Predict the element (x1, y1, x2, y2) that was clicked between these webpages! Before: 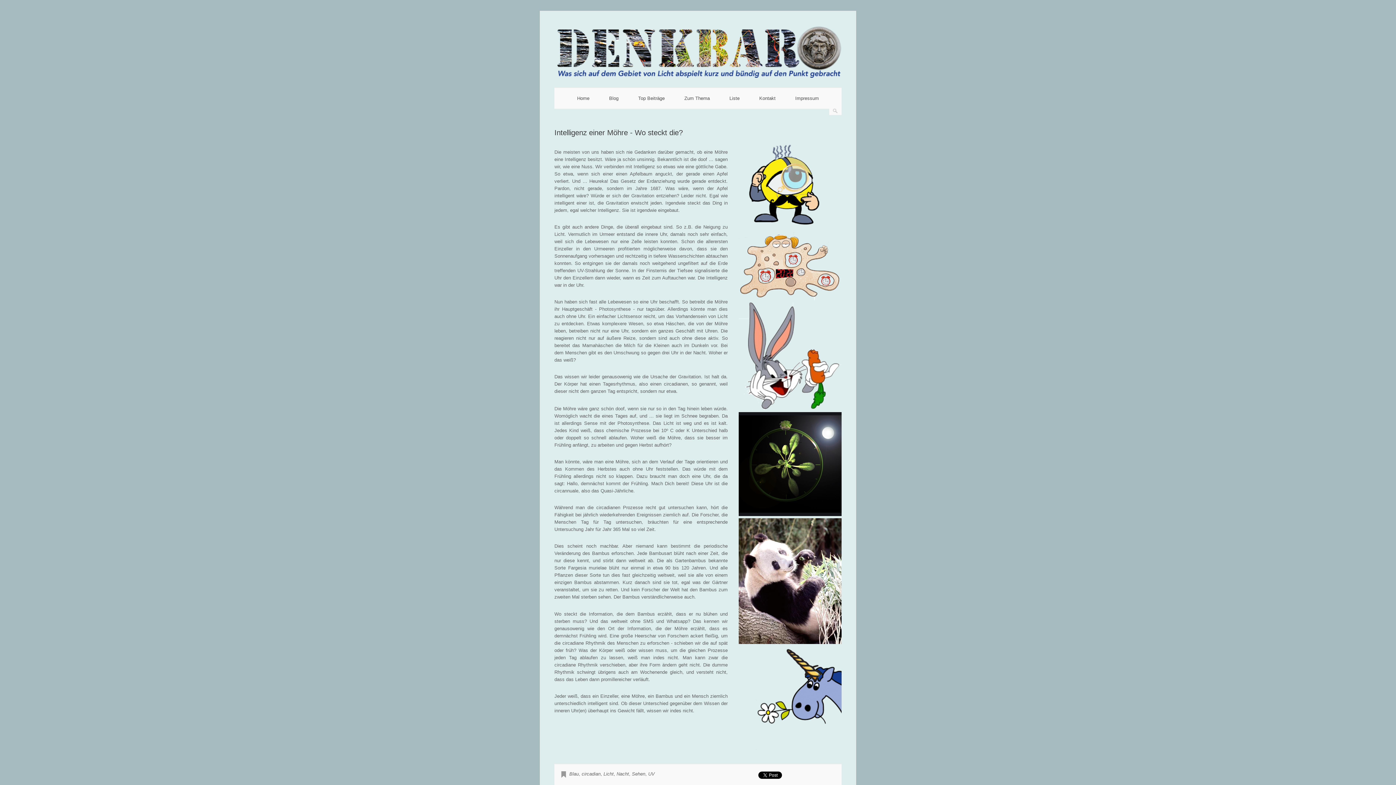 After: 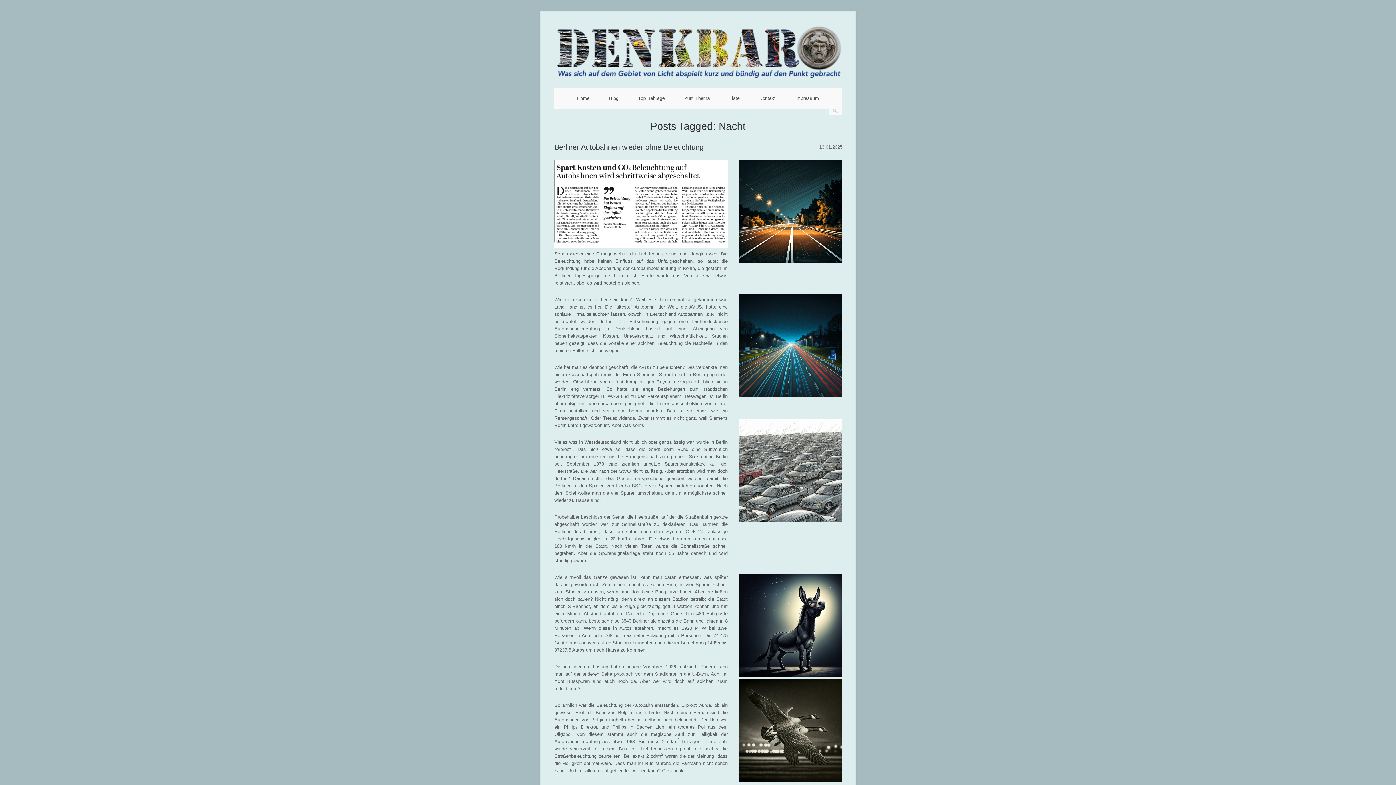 Action: label: Nacht bbox: (616, 771, 629, 777)